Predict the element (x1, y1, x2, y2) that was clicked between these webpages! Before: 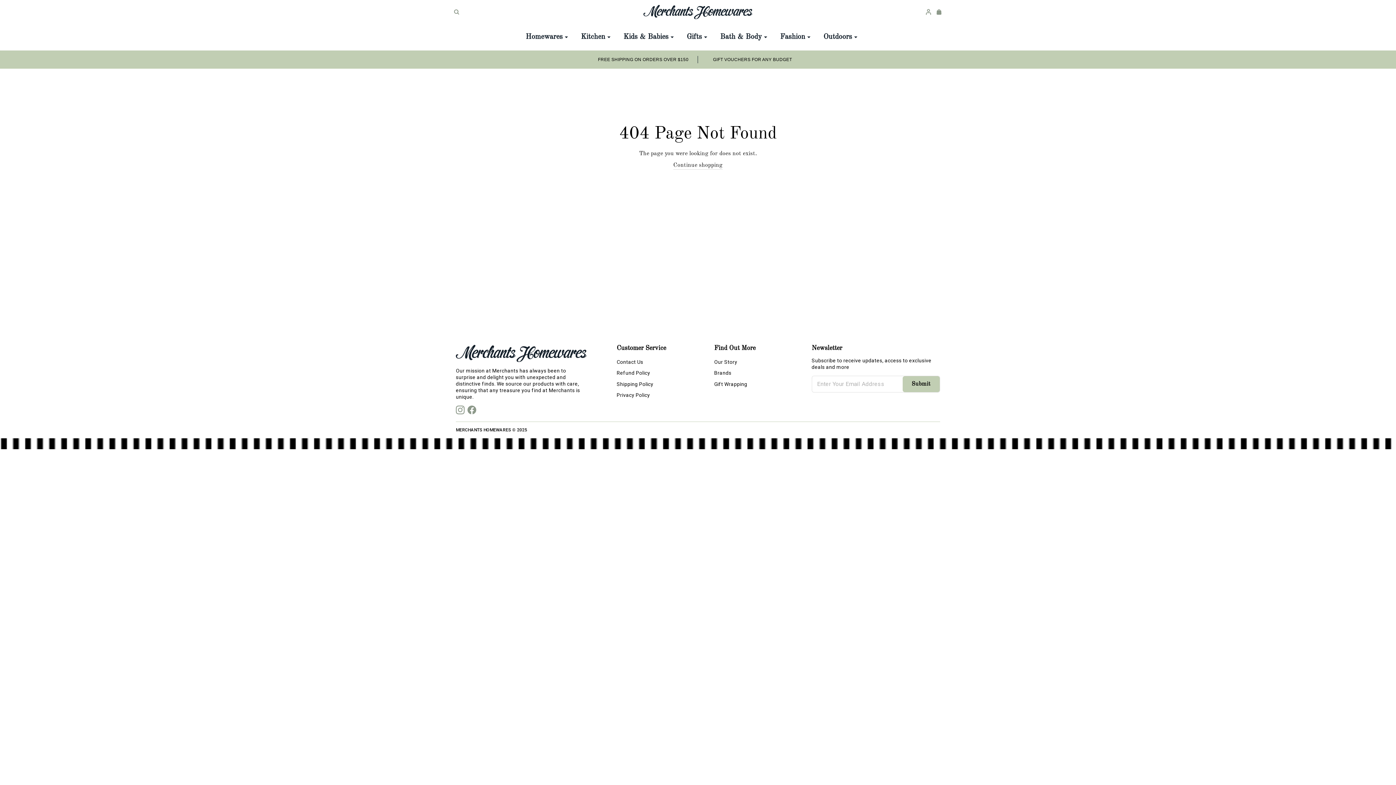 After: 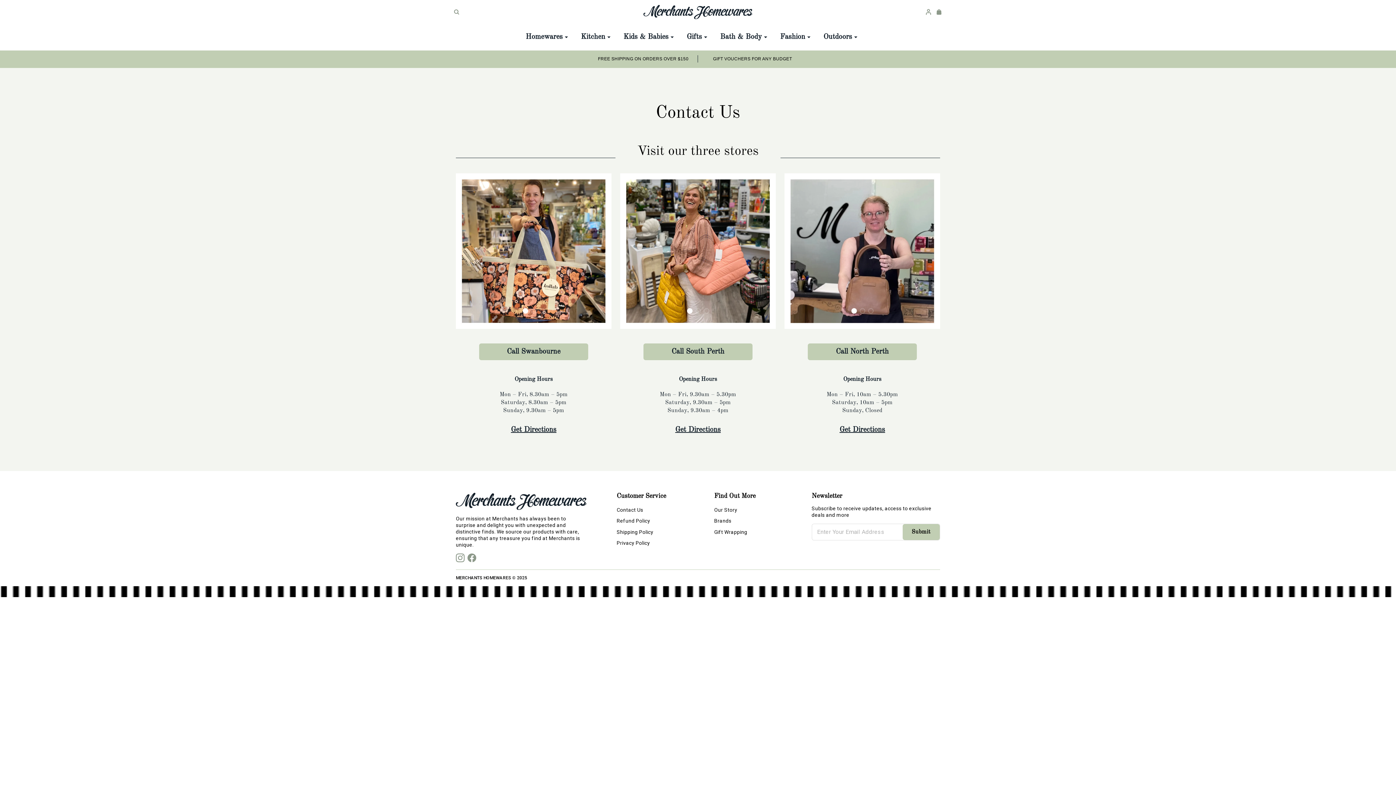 Action: bbox: (616, 357, 643, 367) label: Contact Us